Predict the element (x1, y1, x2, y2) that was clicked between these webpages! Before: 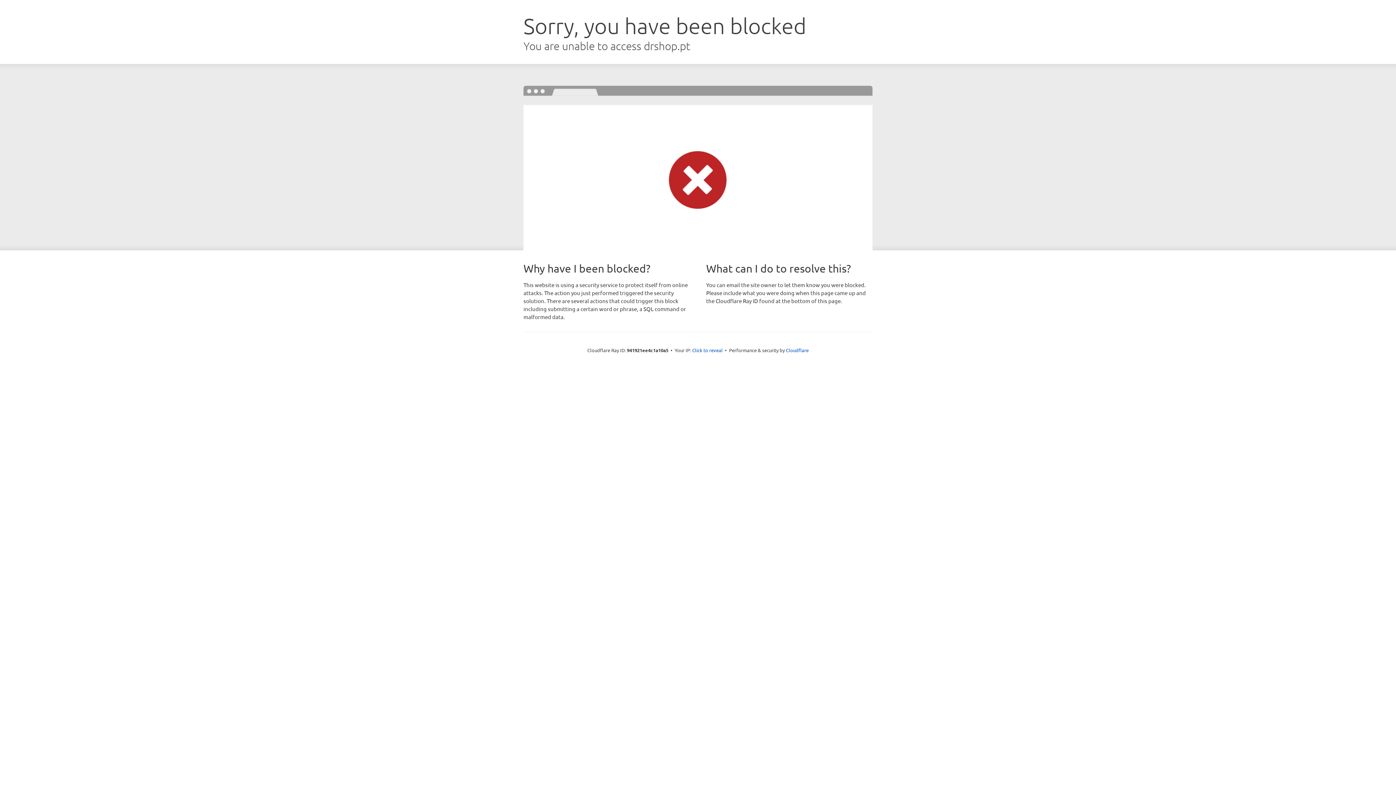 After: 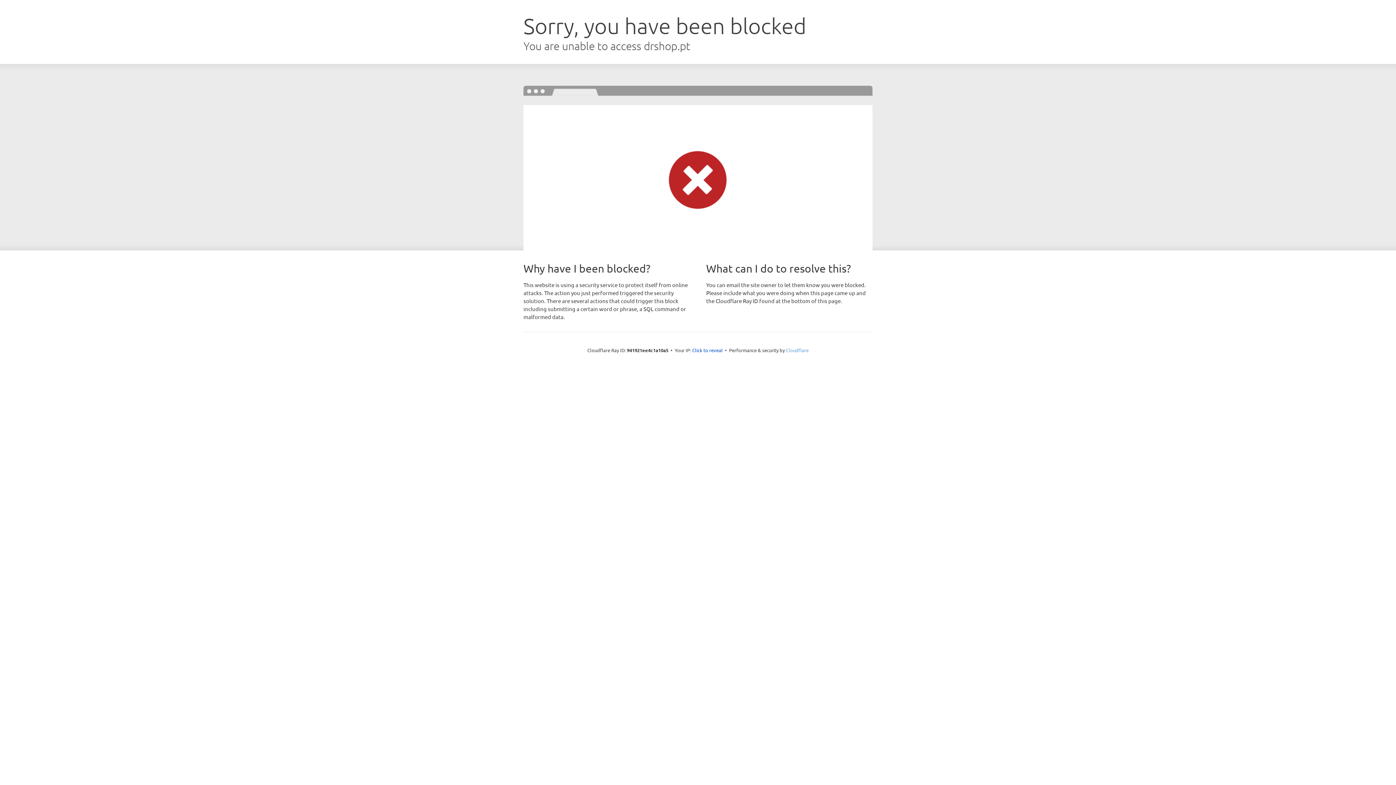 Action: bbox: (786, 347, 808, 353) label: Cloudflare